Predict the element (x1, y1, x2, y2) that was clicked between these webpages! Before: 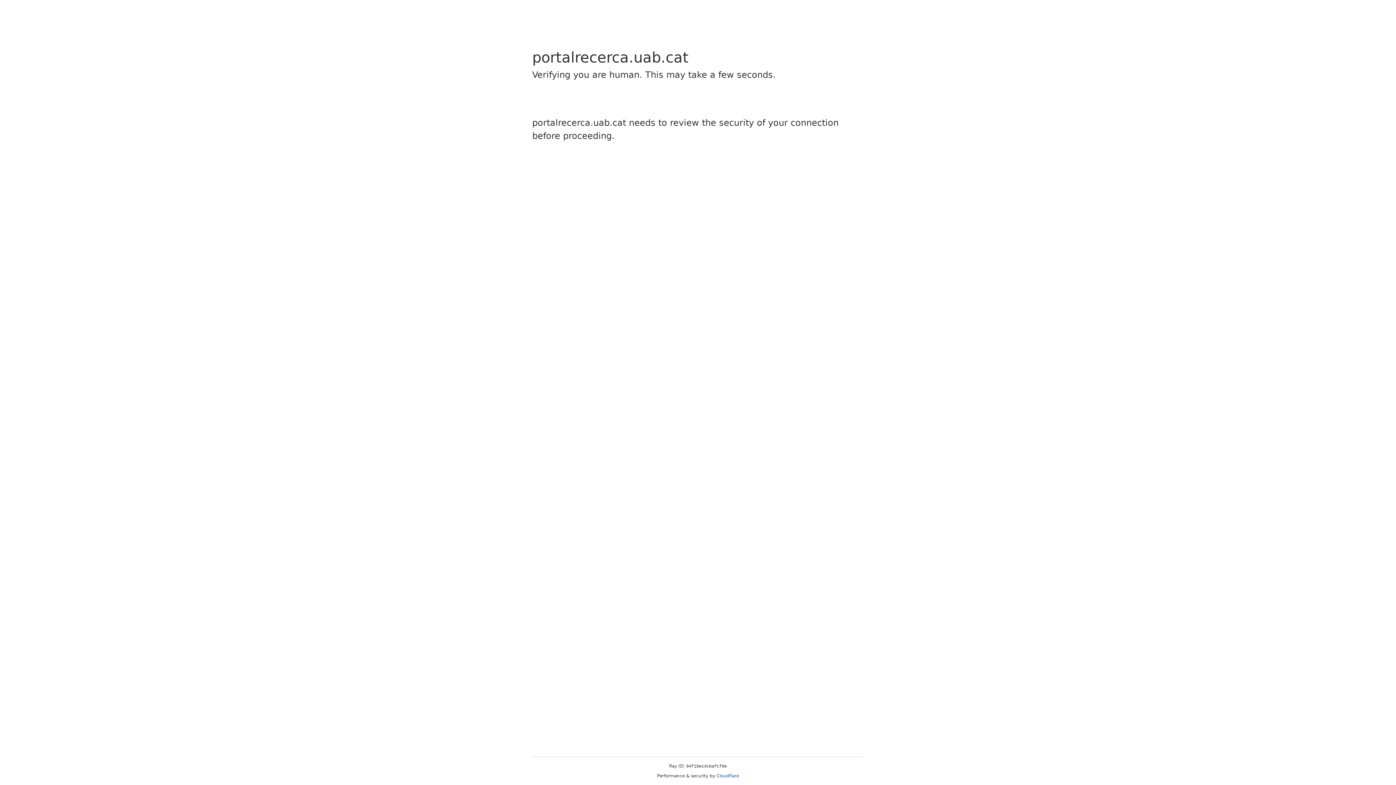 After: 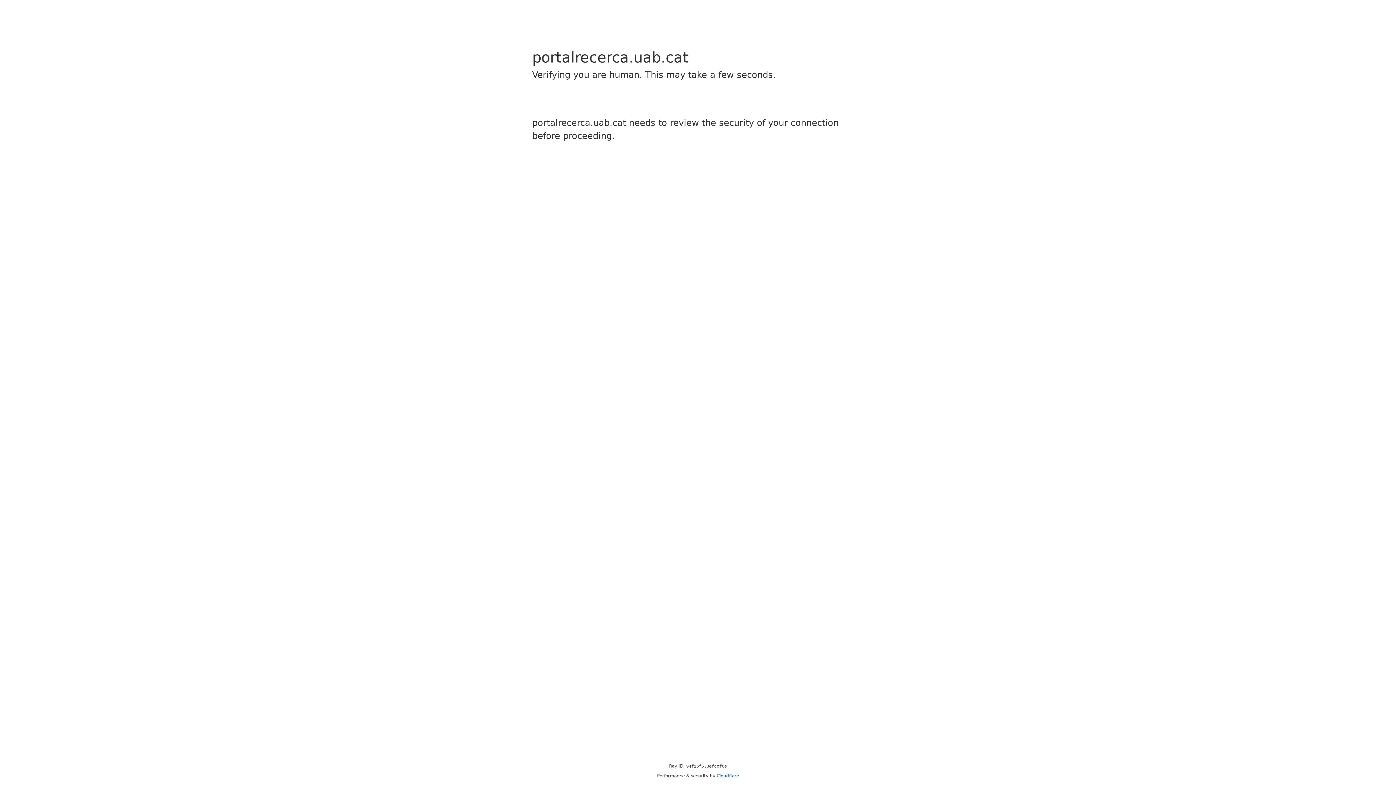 Action: label: Cloudflare bbox: (716, 773, 739, 778)